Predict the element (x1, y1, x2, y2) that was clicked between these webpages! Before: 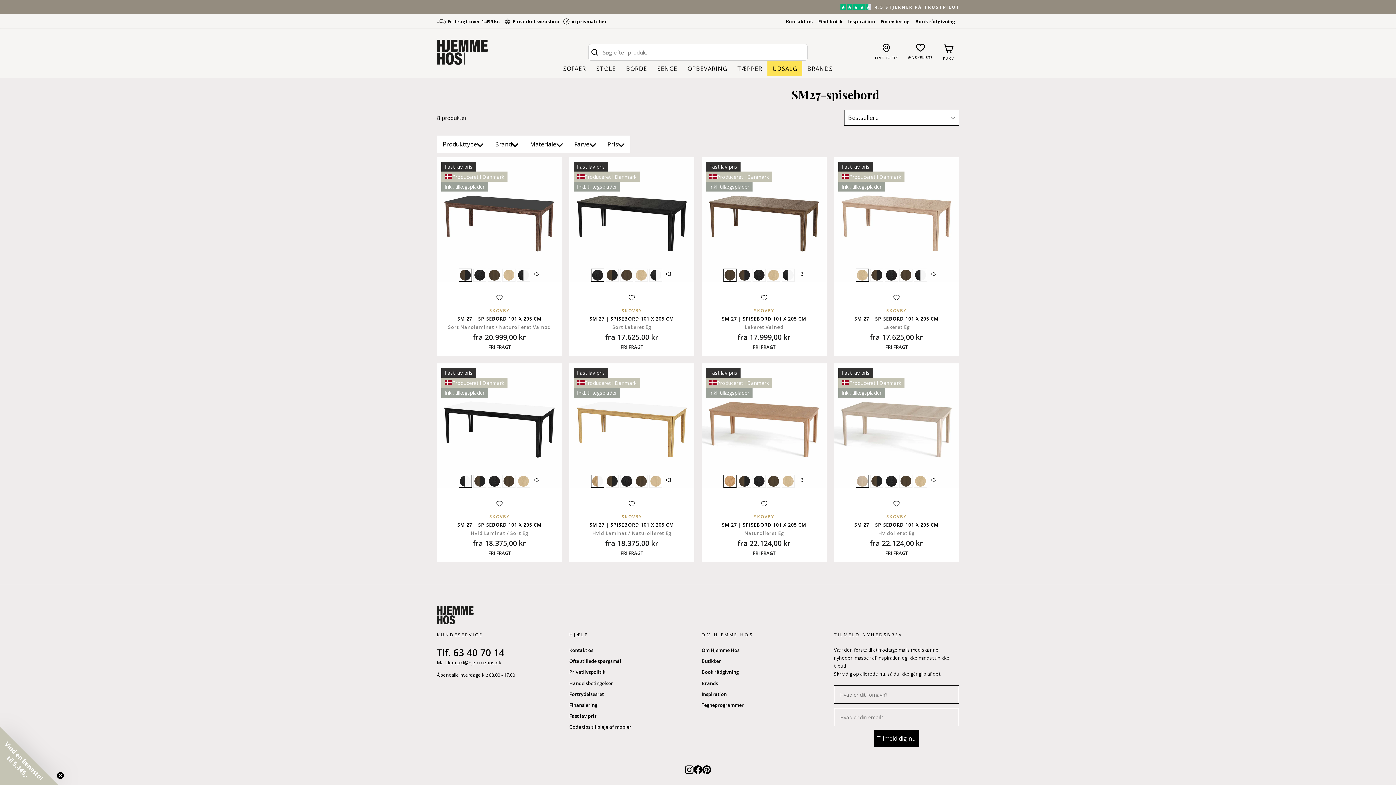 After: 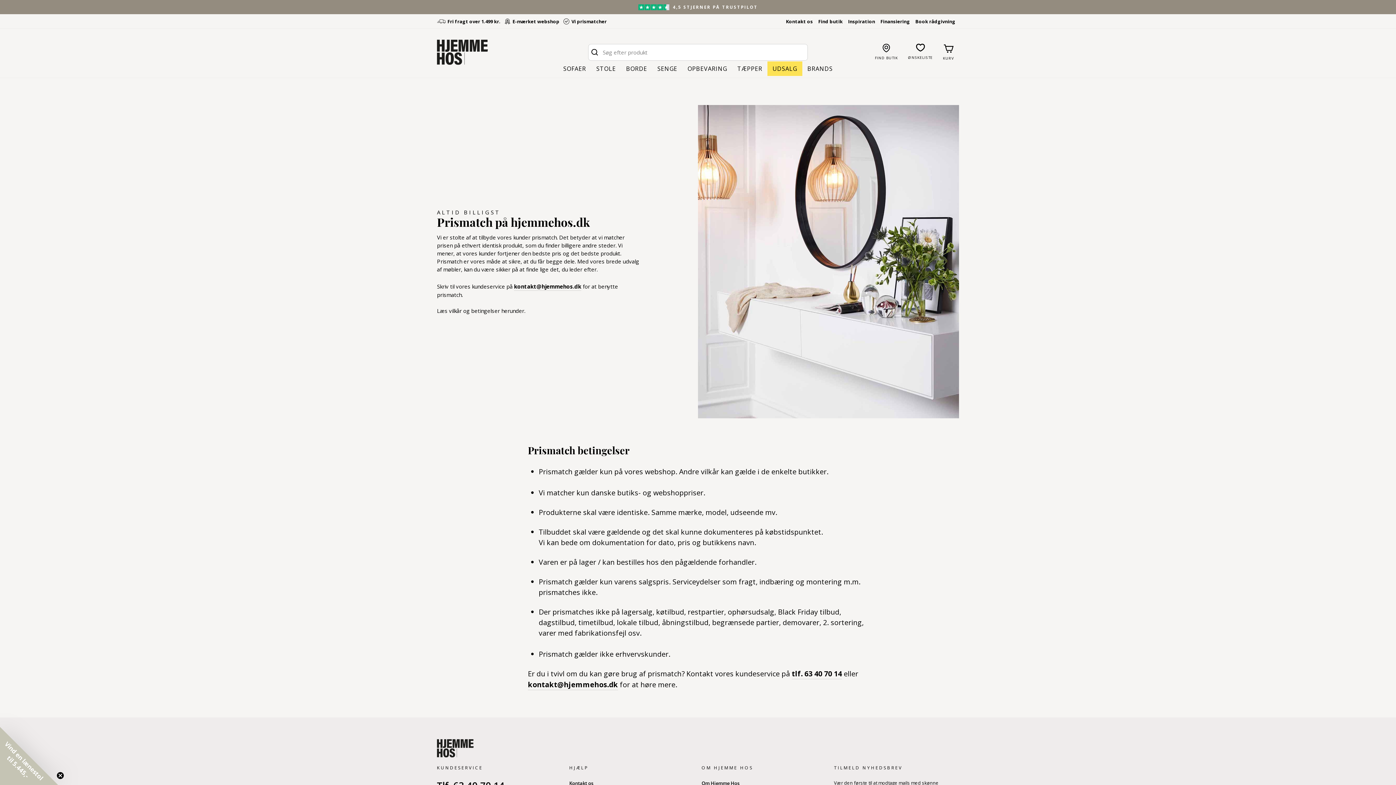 Action: bbox: (563, 15, 610, 27) label: Vi prismatcher